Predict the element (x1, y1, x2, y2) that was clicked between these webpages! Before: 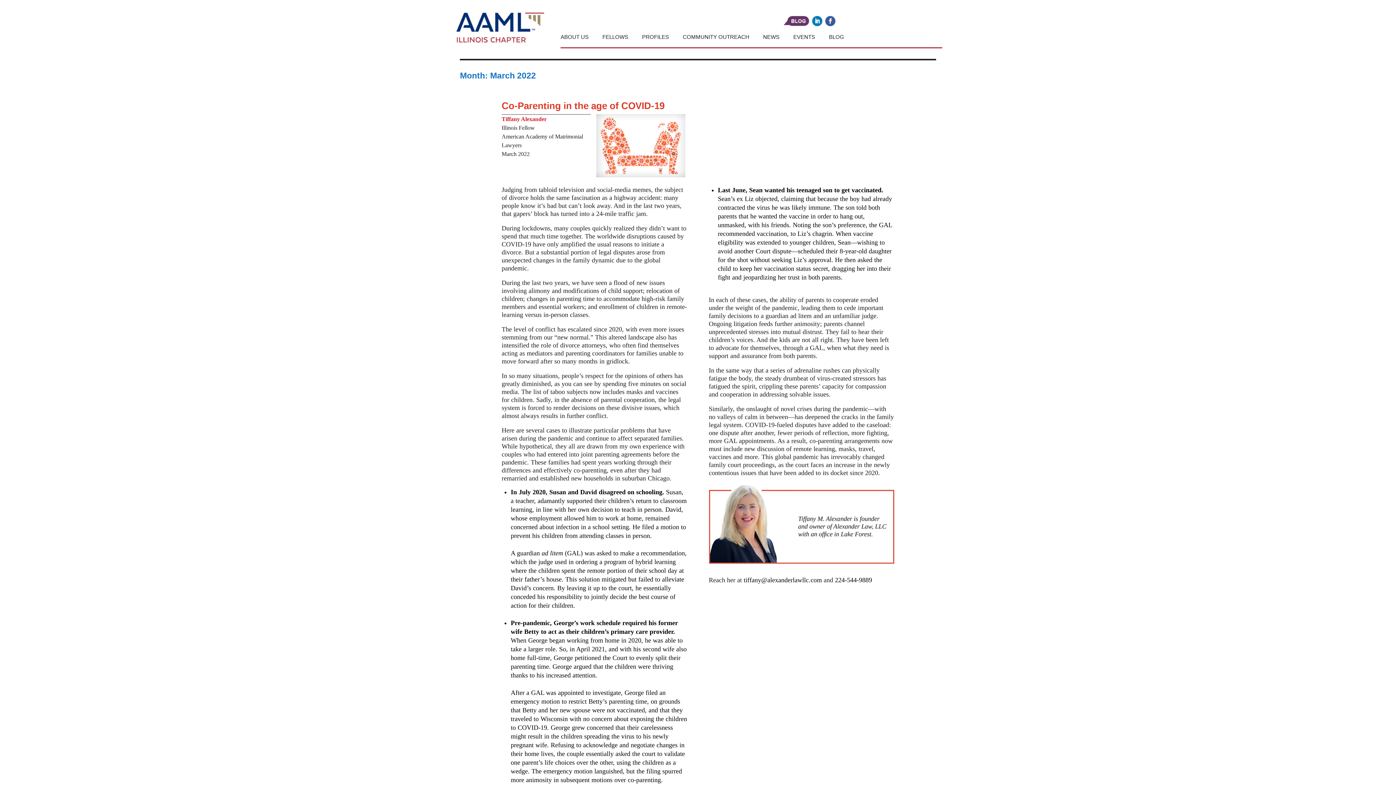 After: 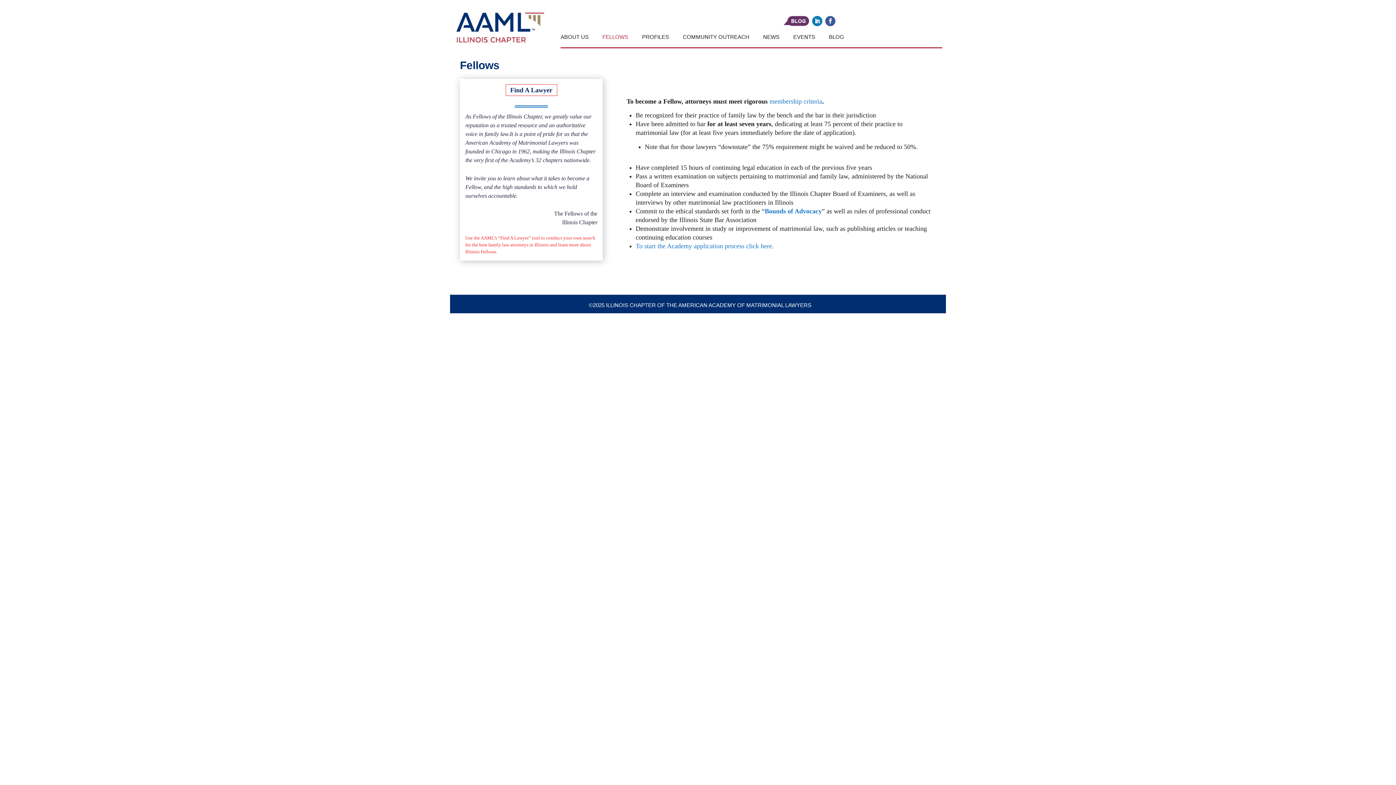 Action: label: FELLOWS bbox: (595, 33, 635, 40)